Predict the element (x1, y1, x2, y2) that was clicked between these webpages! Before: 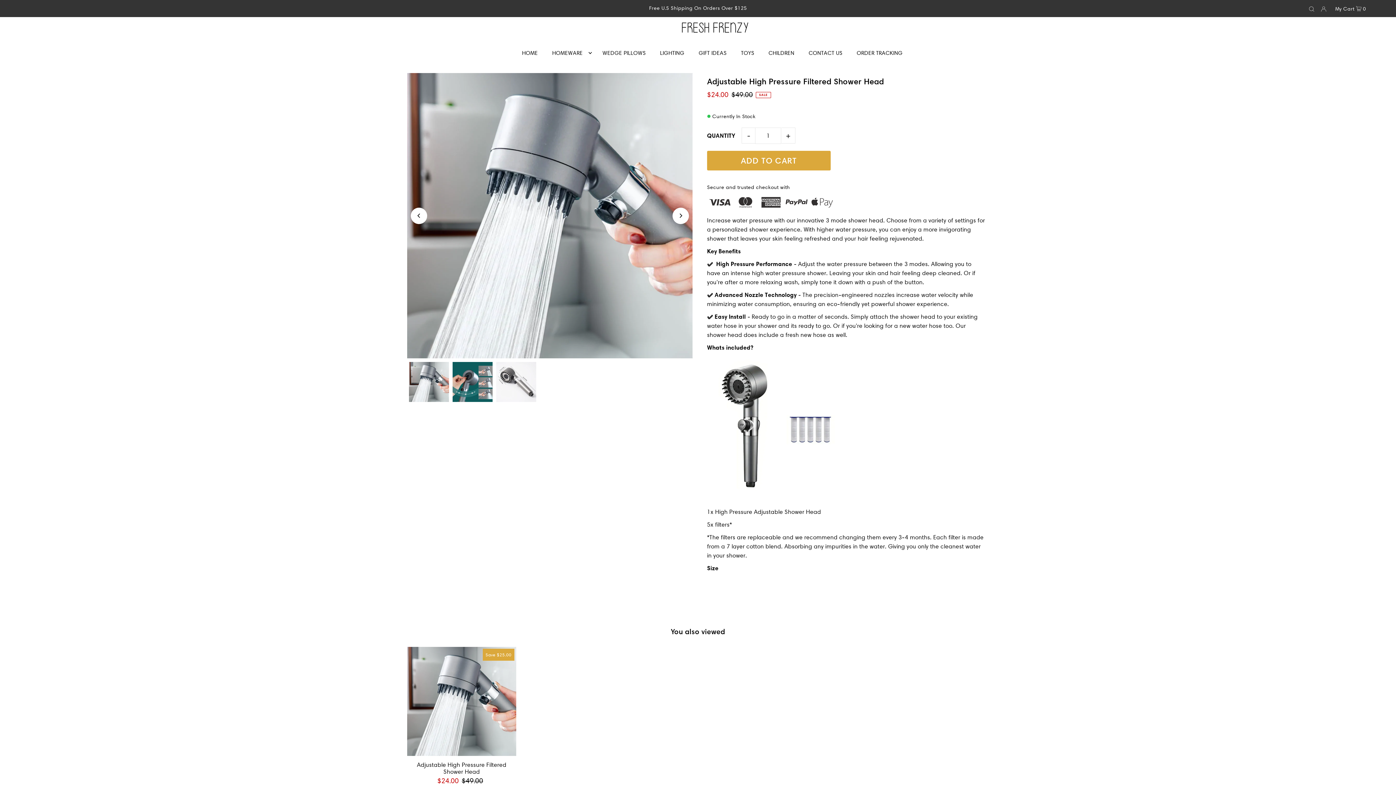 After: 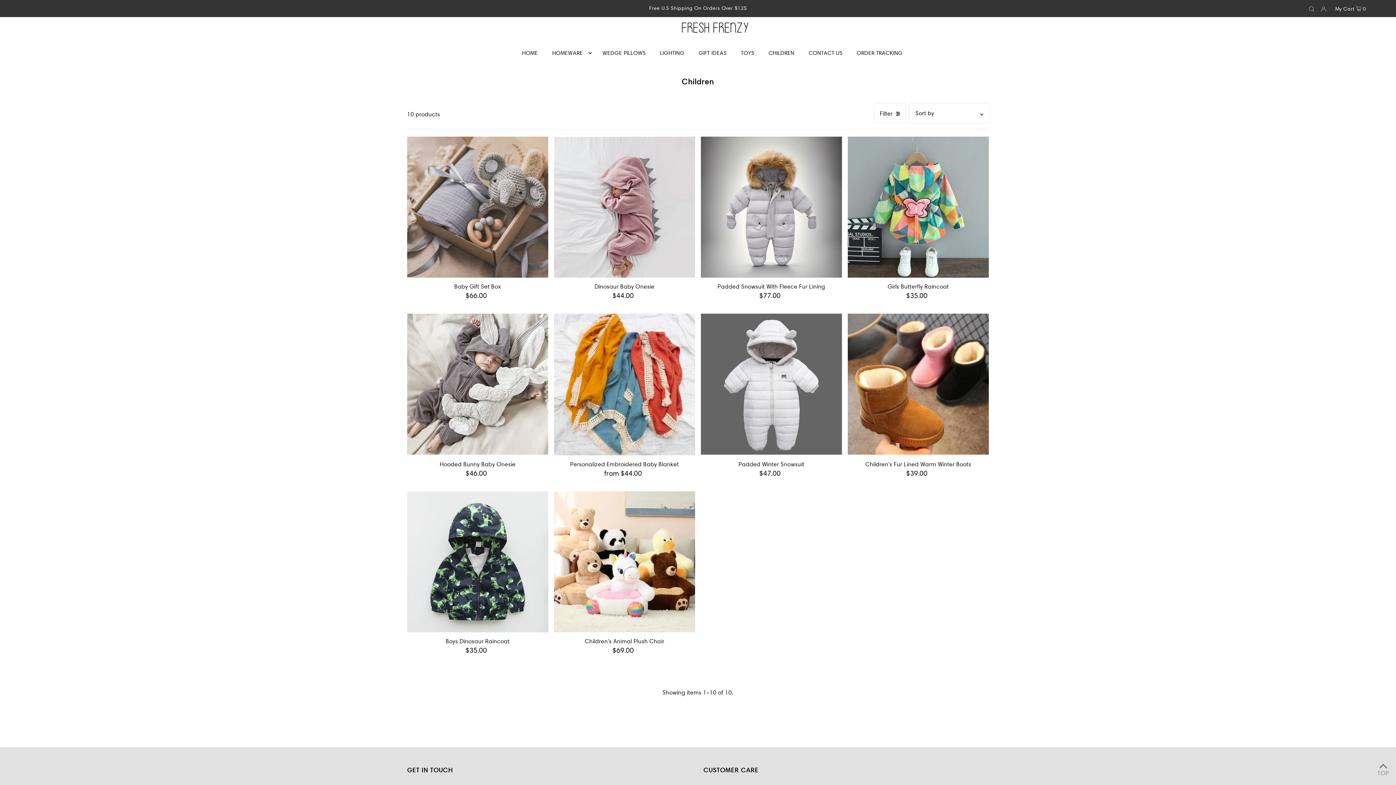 Action: label: CHILDREN bbox: (765, 44, 798, 62)